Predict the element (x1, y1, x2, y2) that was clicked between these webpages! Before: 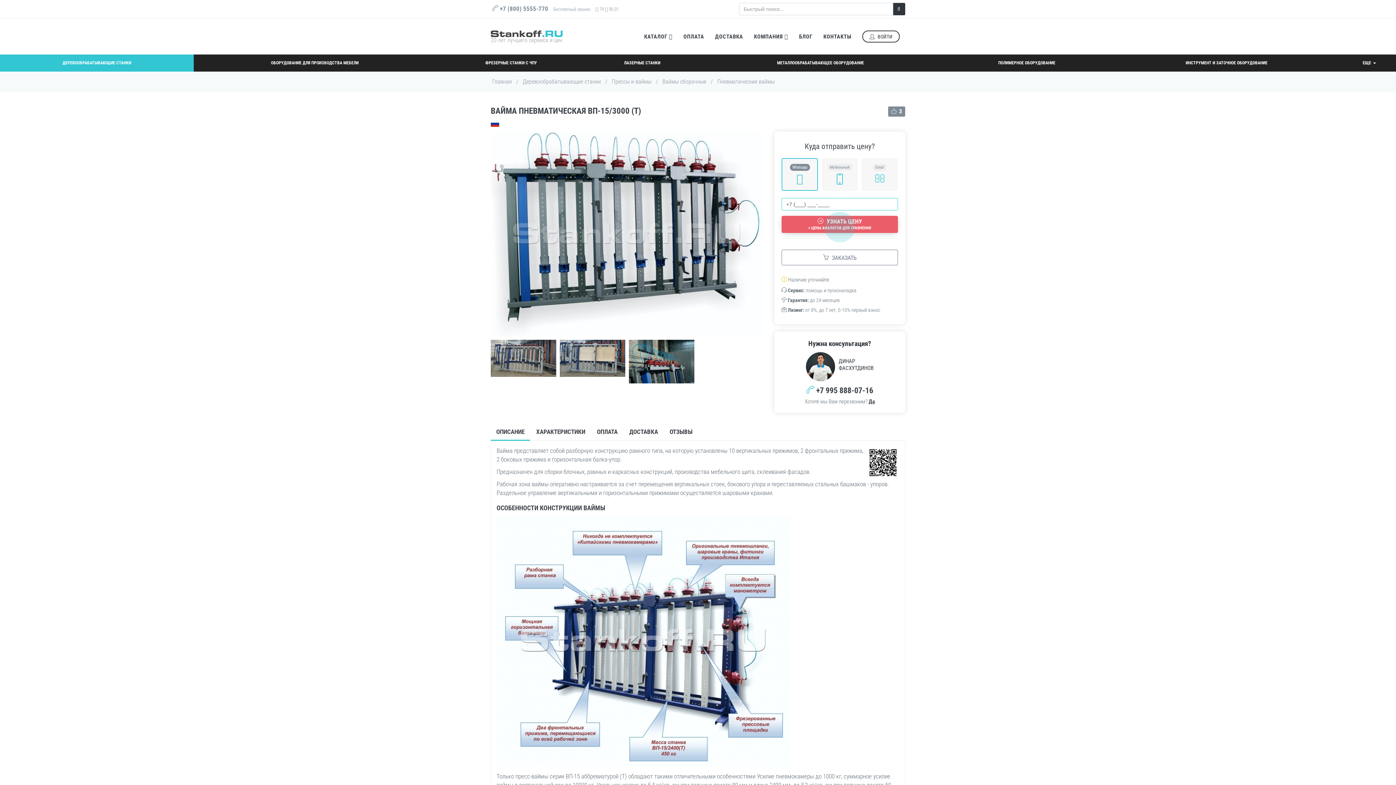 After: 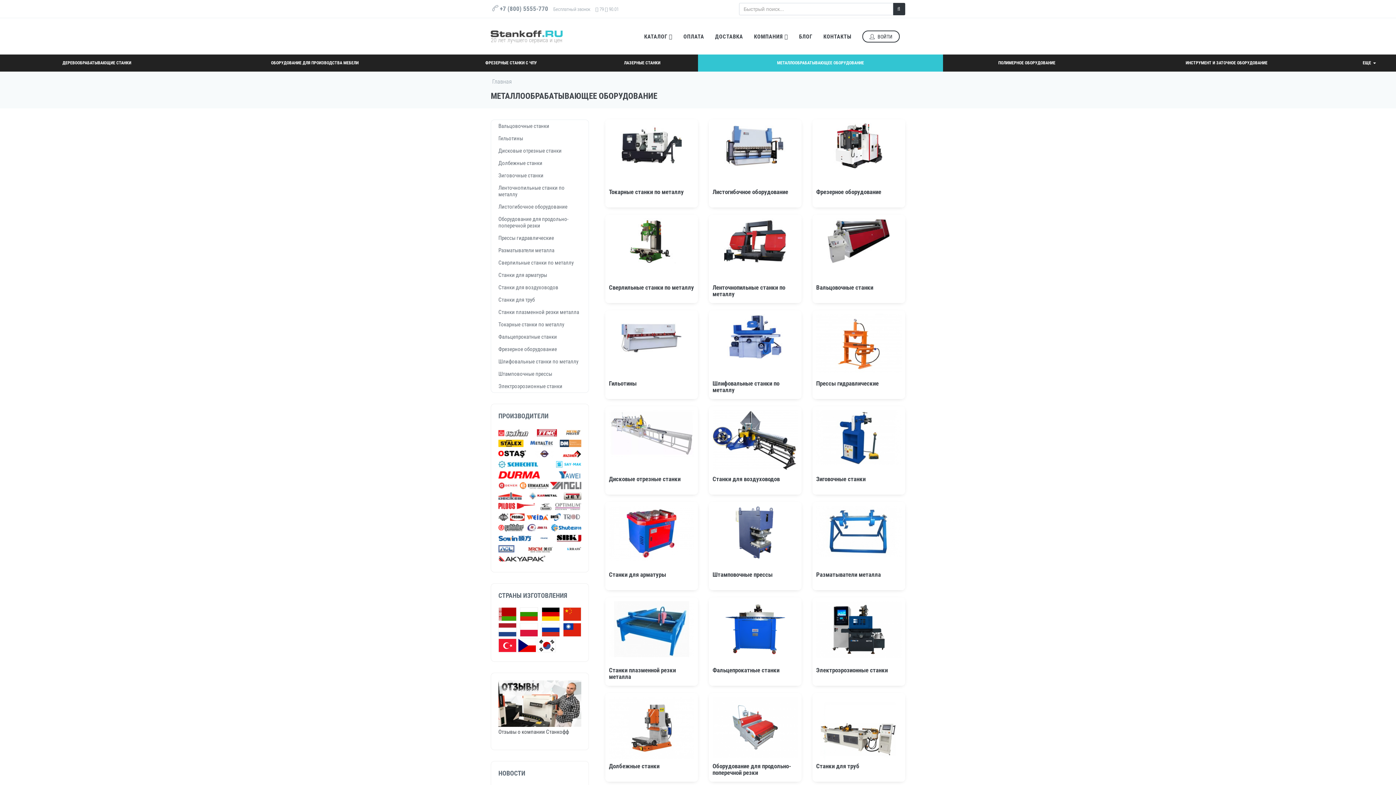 Action: label: МЕТАЛЛООБРАБАТЫВАЮЩЕЕ ОБОРУДОВАНИЕ bbox: (698, 54, 943, 71)